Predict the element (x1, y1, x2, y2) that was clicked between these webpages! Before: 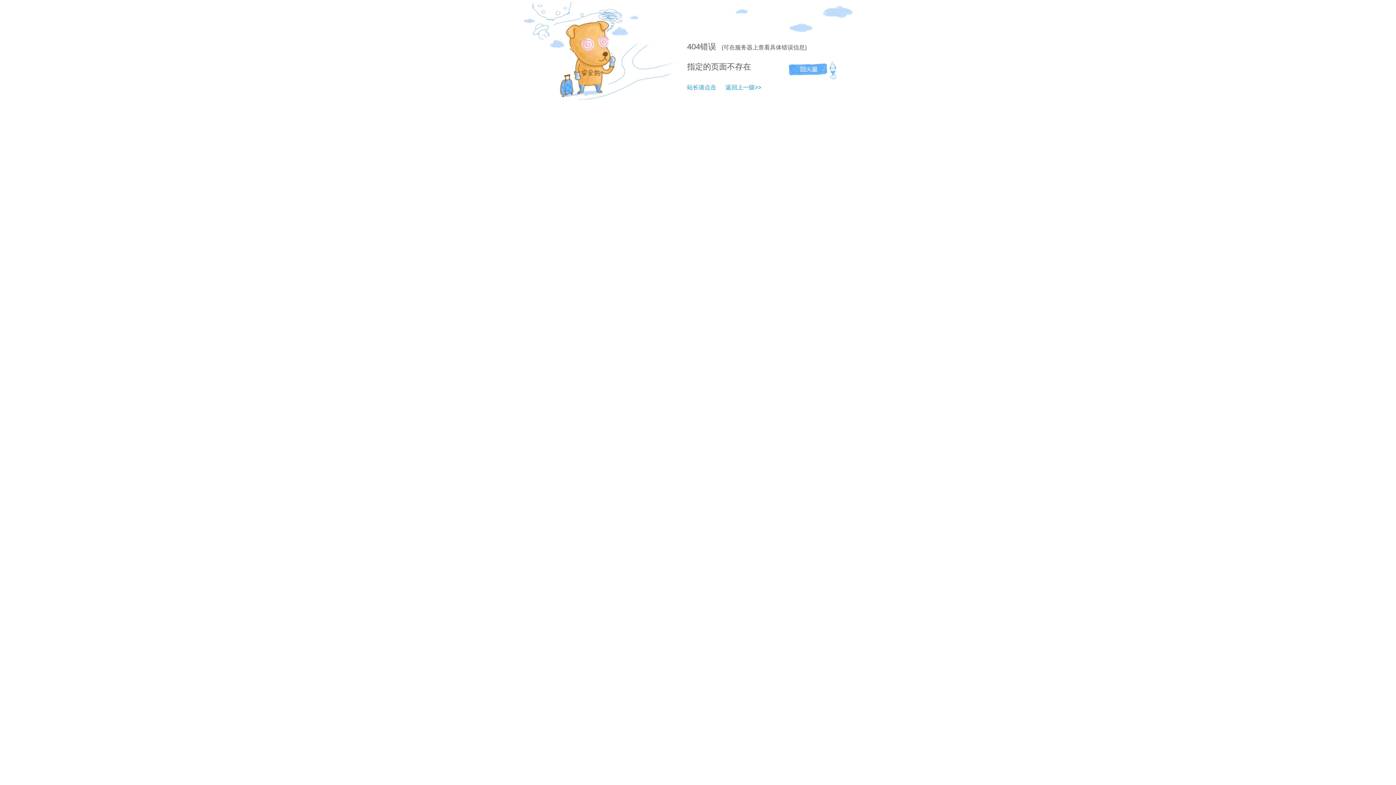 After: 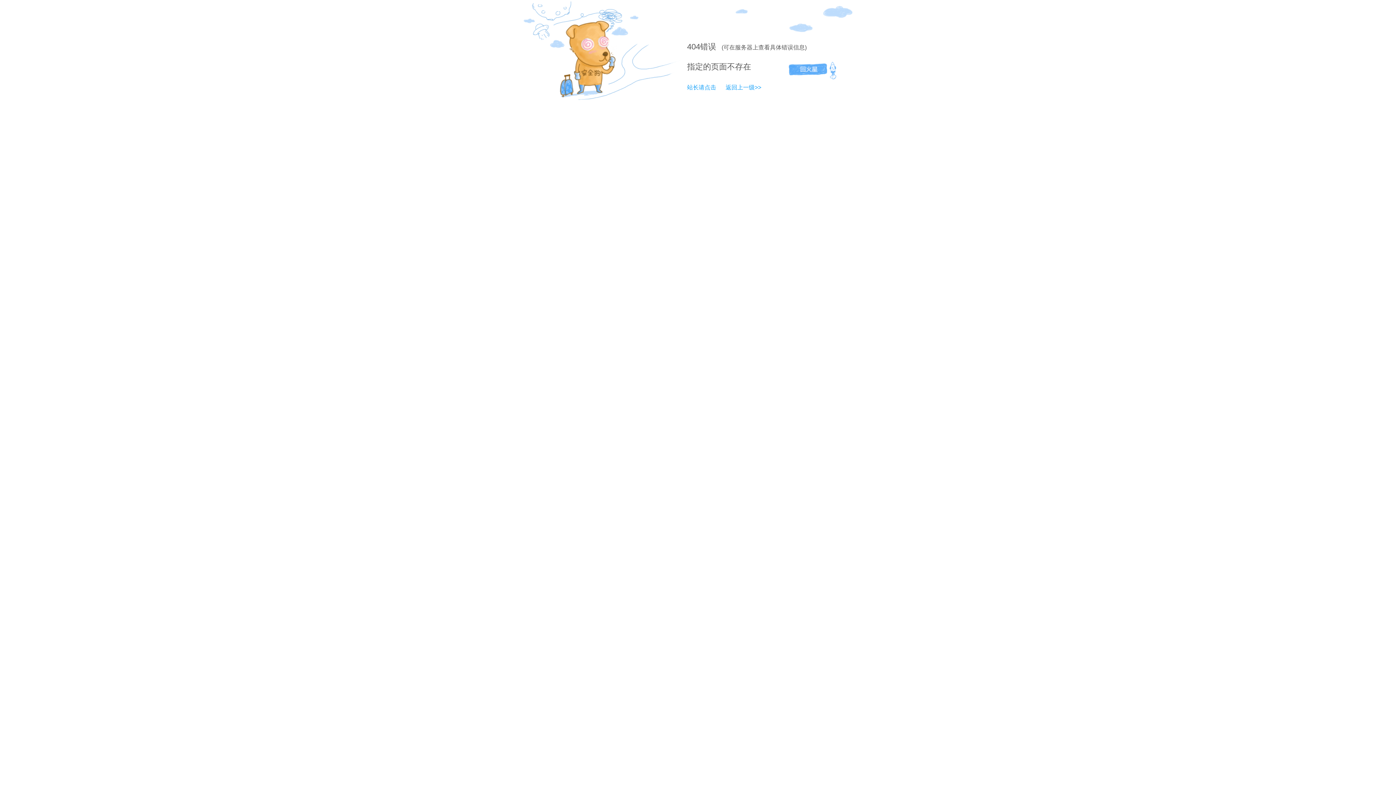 Action: bbox: (687, 84, 716, 90) label: 站长请点击